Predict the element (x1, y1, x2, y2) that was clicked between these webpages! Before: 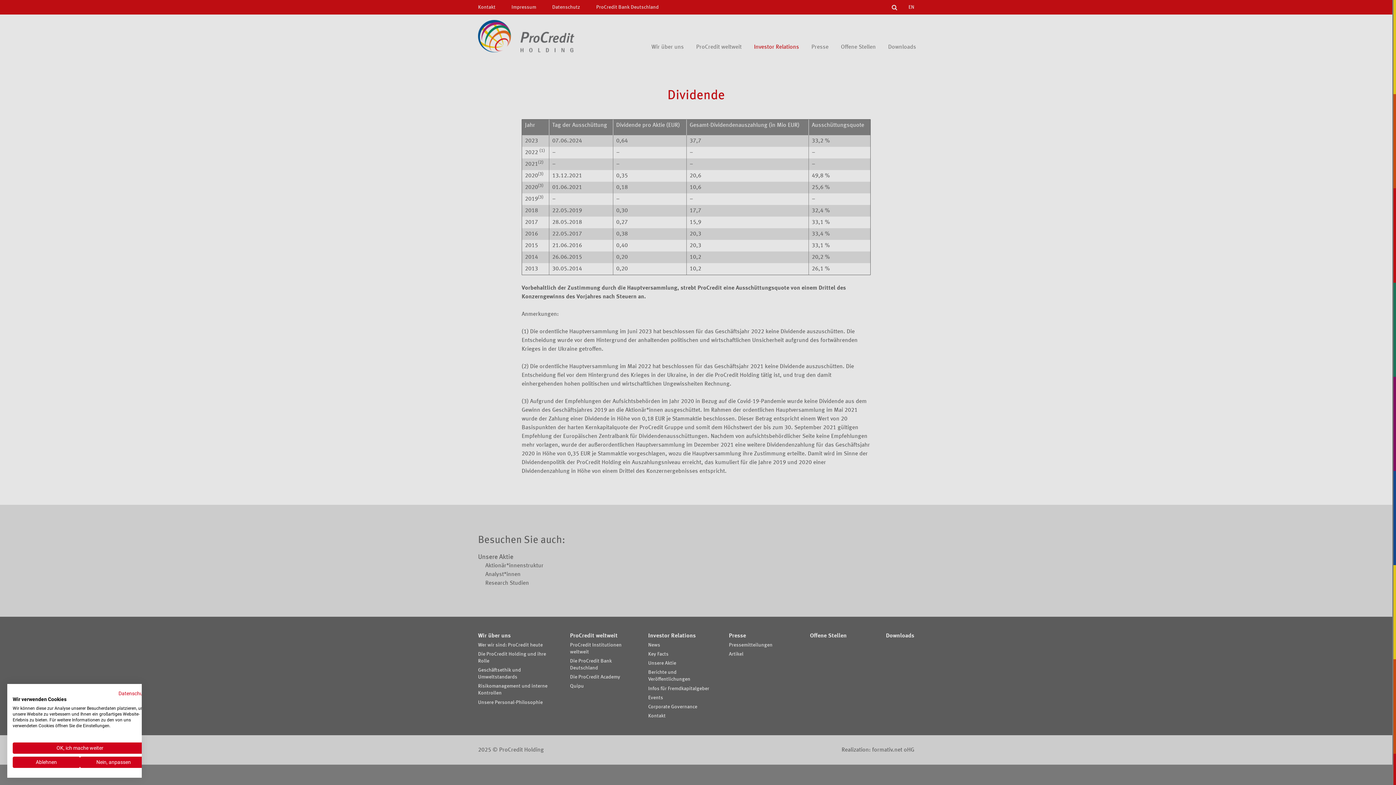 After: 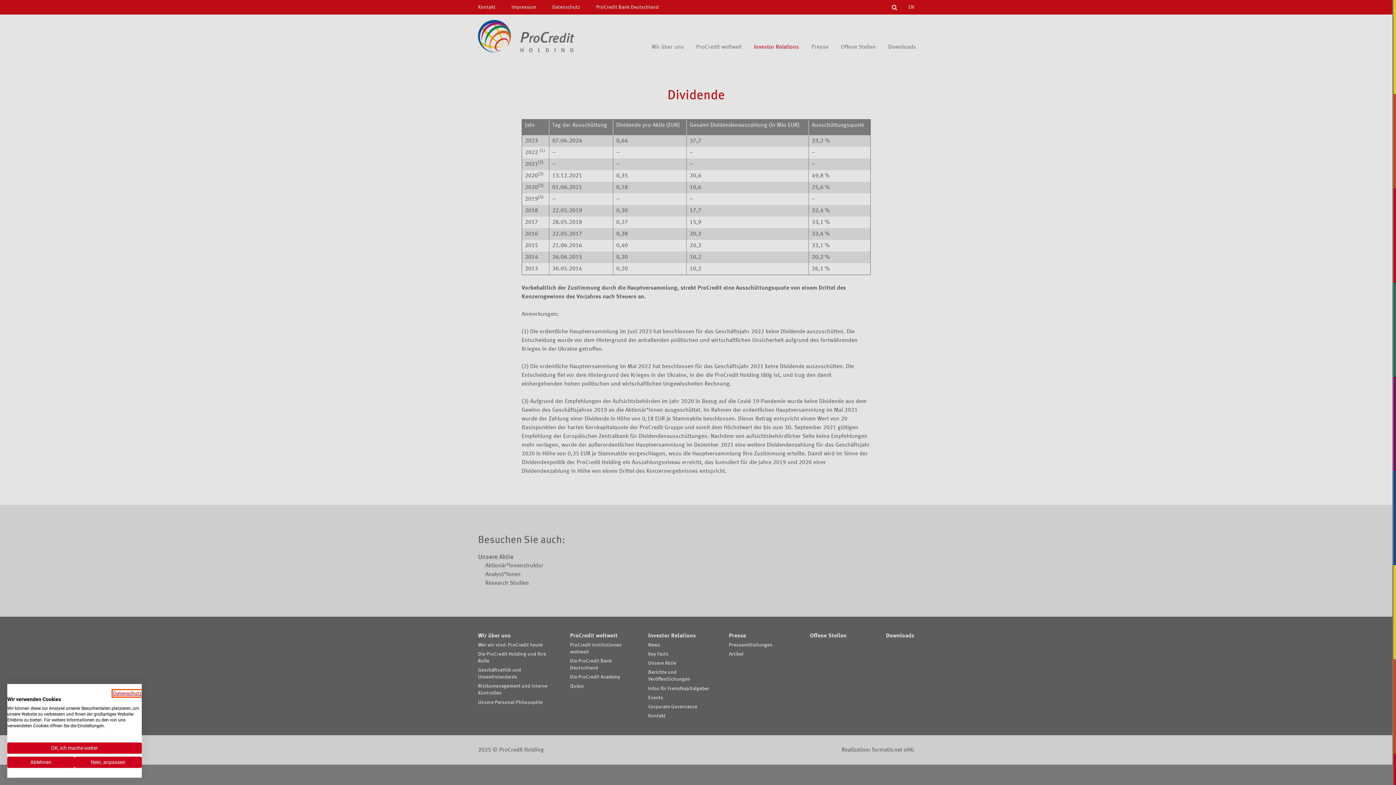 Action: bbox: (118, 690, 147, 696) label: Datenschutzrichtlinie. Externer Link. Wird in einer neuen Registerkarte oder einem neuen Fenster geöffnet.